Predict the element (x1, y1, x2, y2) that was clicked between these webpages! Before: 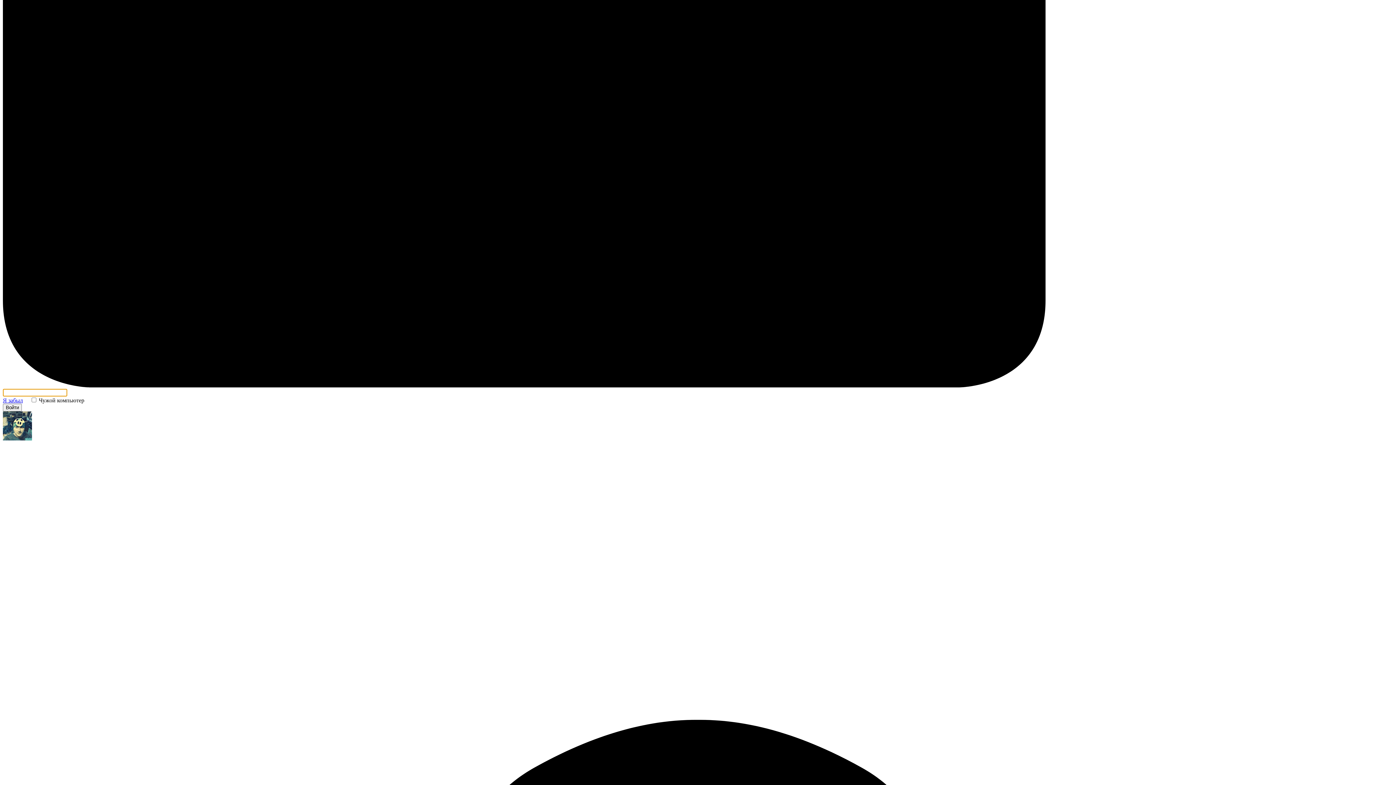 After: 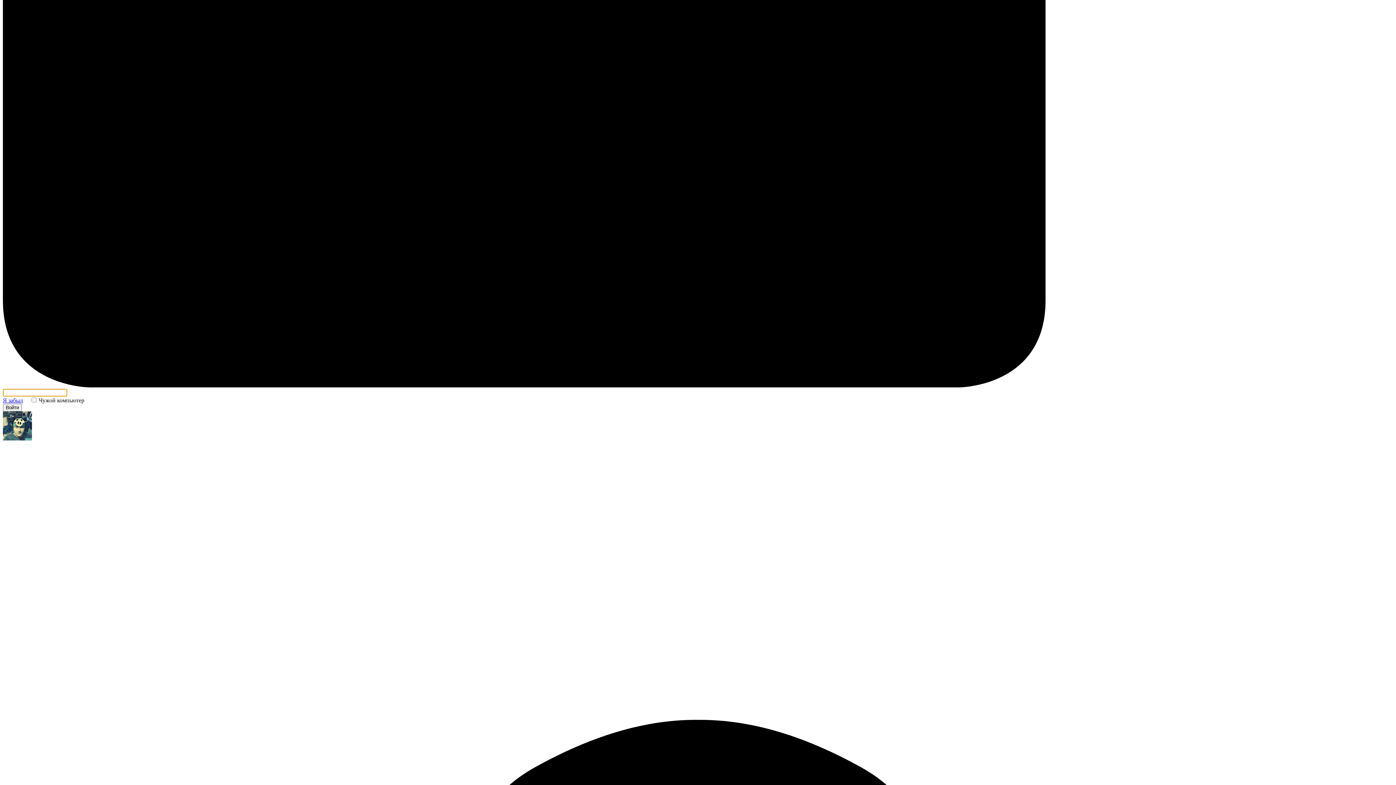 Action: bbox: (2, 403, 21, 411) label: Войти